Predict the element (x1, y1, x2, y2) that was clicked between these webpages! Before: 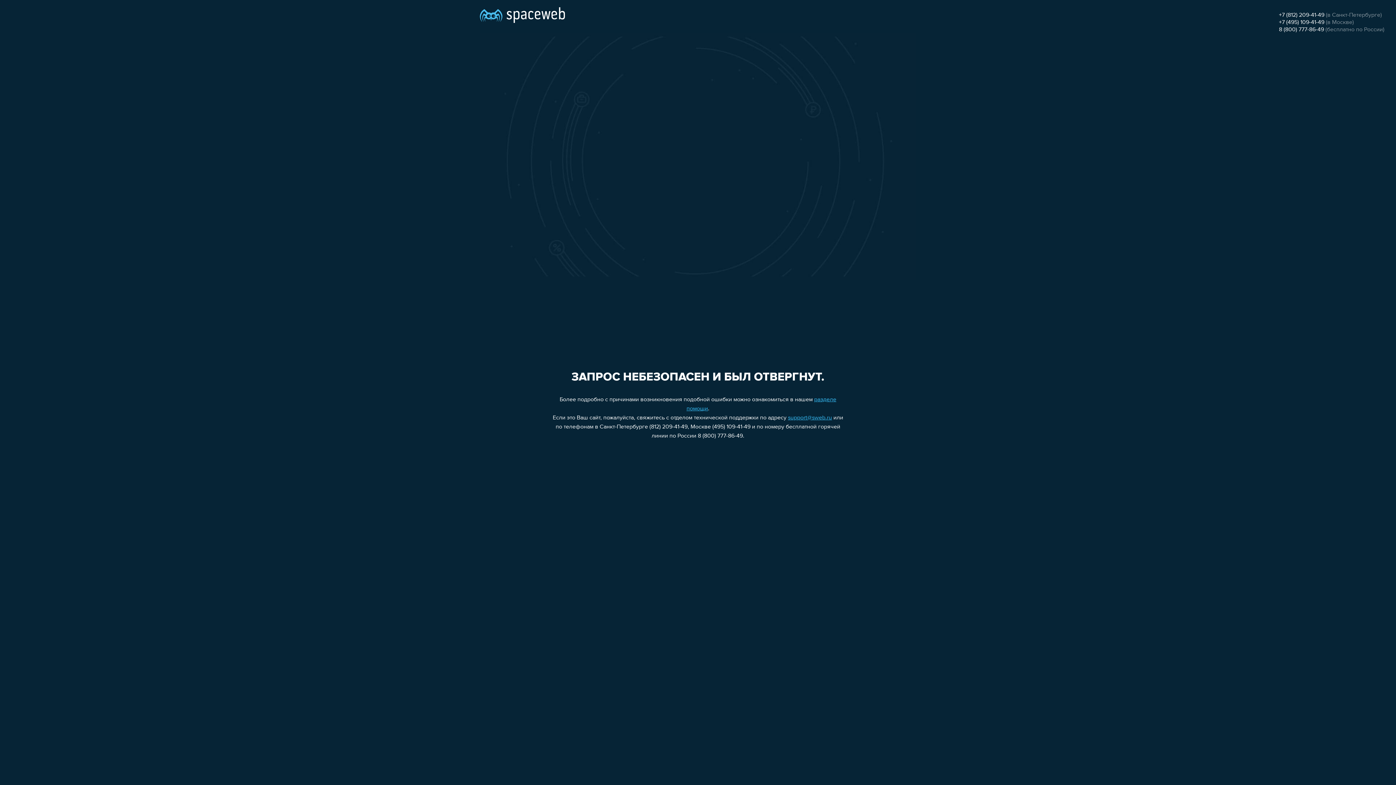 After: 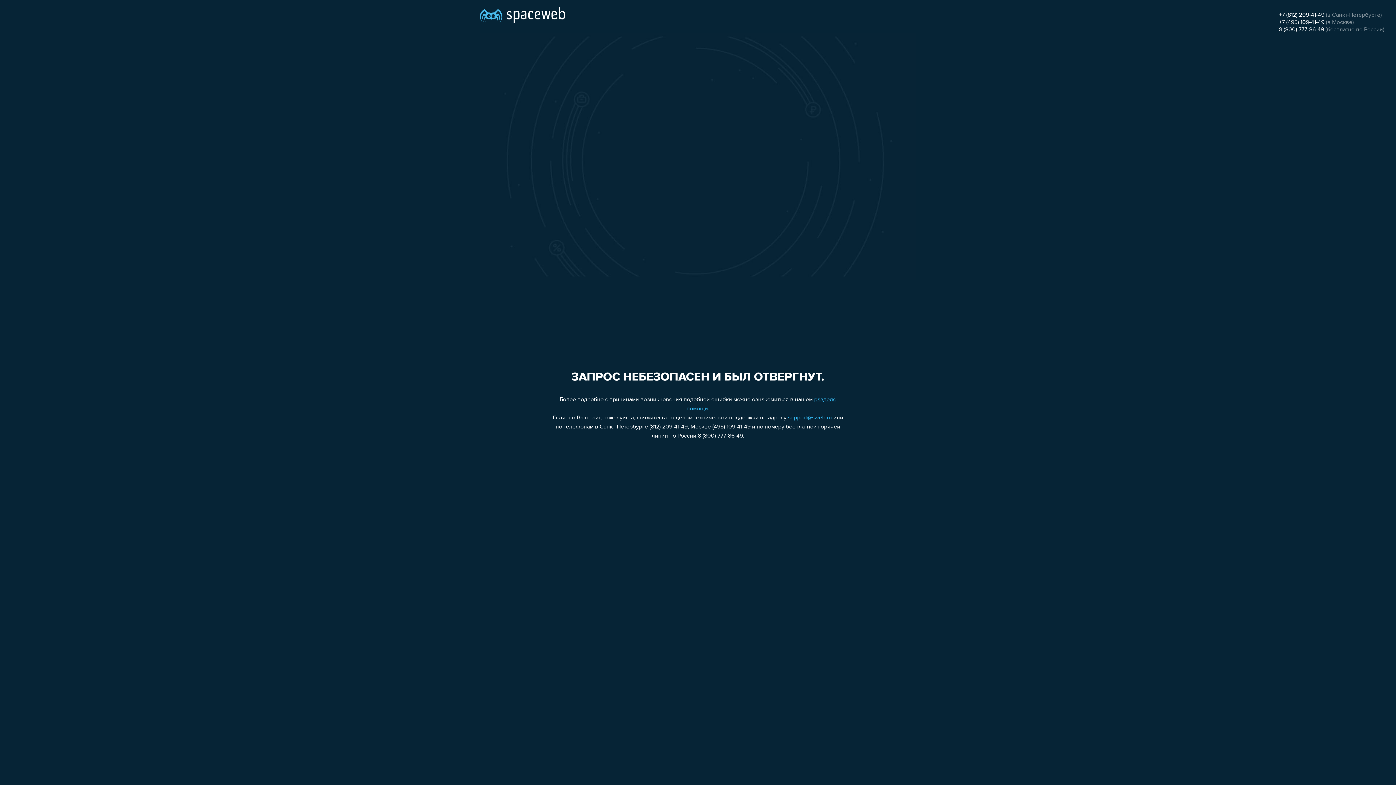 Action: label: support@sweb.ru bbox: (788, 415, 832, 421)